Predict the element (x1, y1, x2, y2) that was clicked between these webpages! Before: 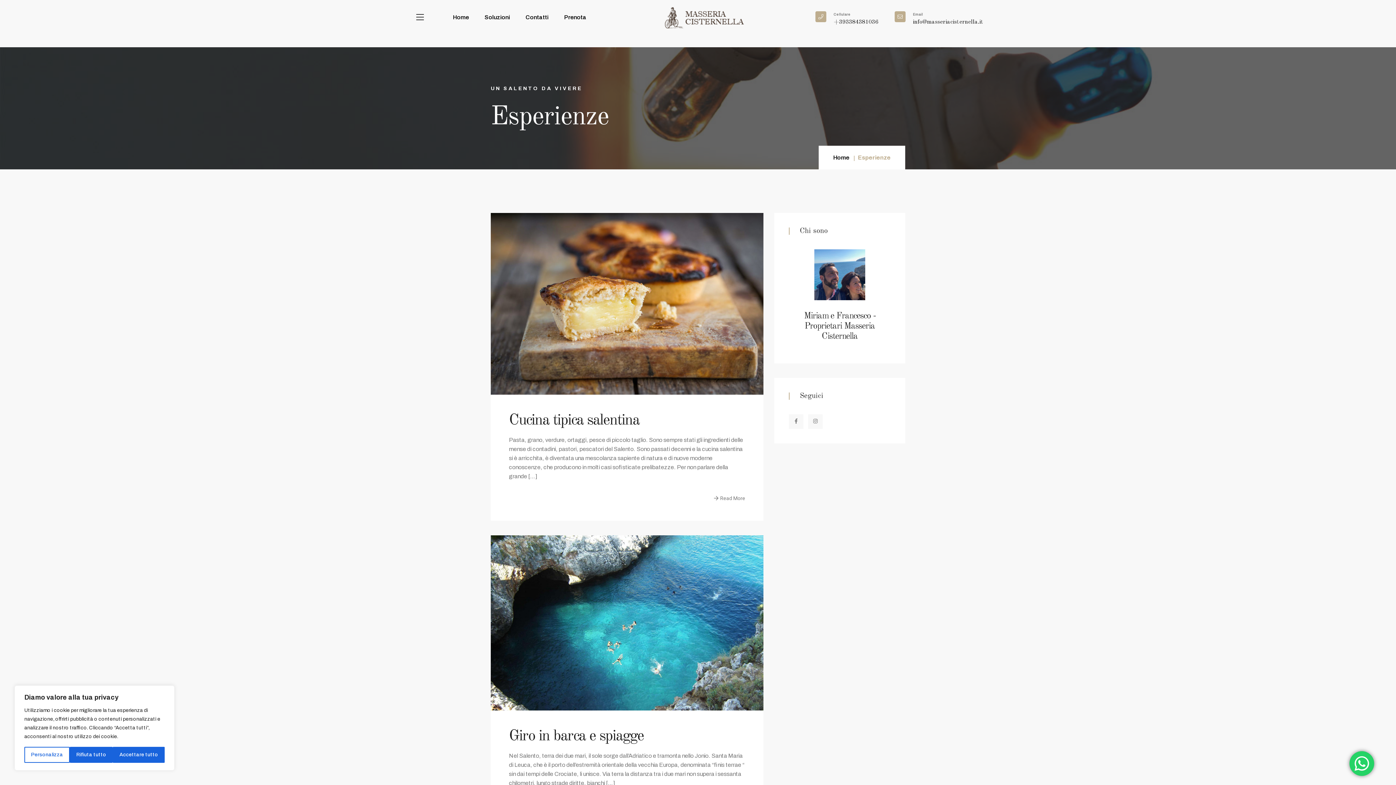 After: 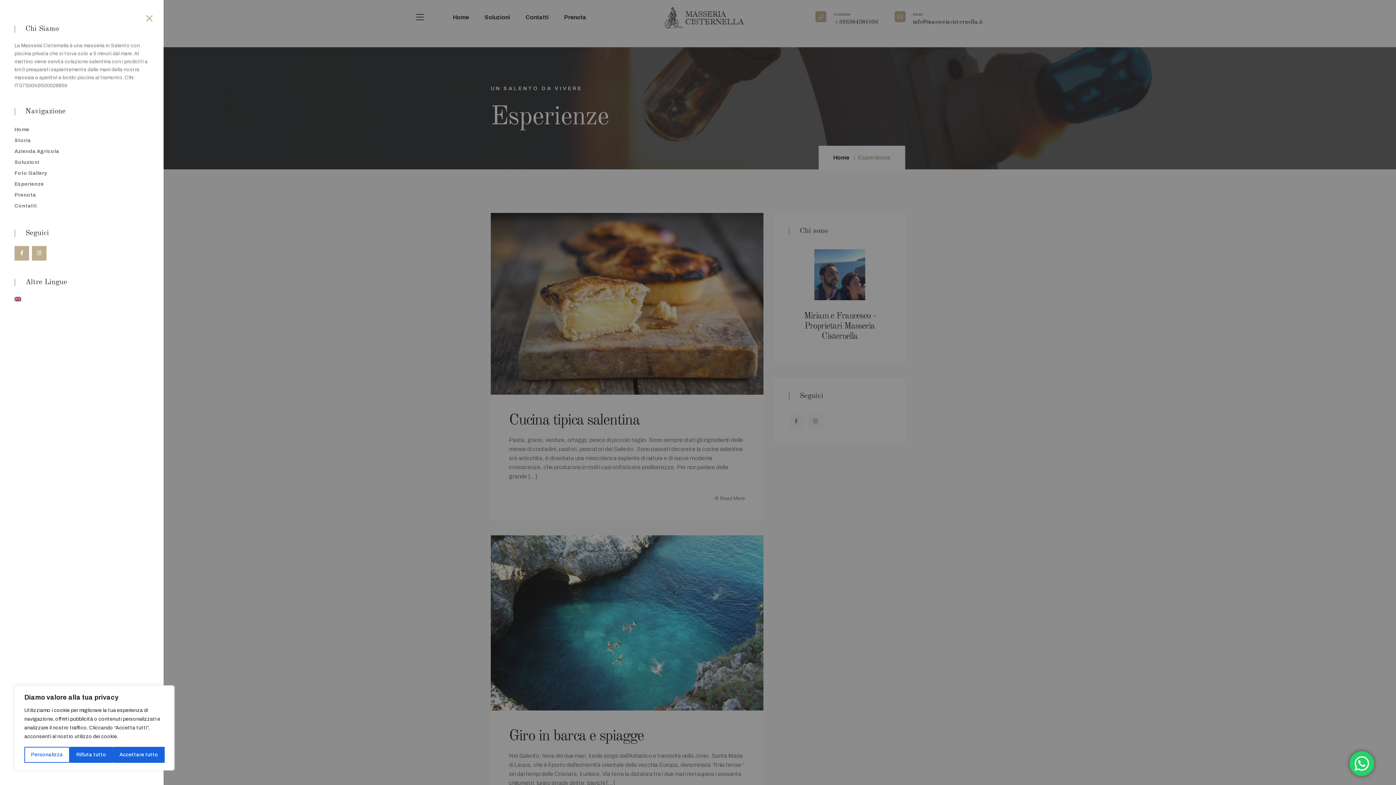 Action: bbox: (412, 6, 427, 28)